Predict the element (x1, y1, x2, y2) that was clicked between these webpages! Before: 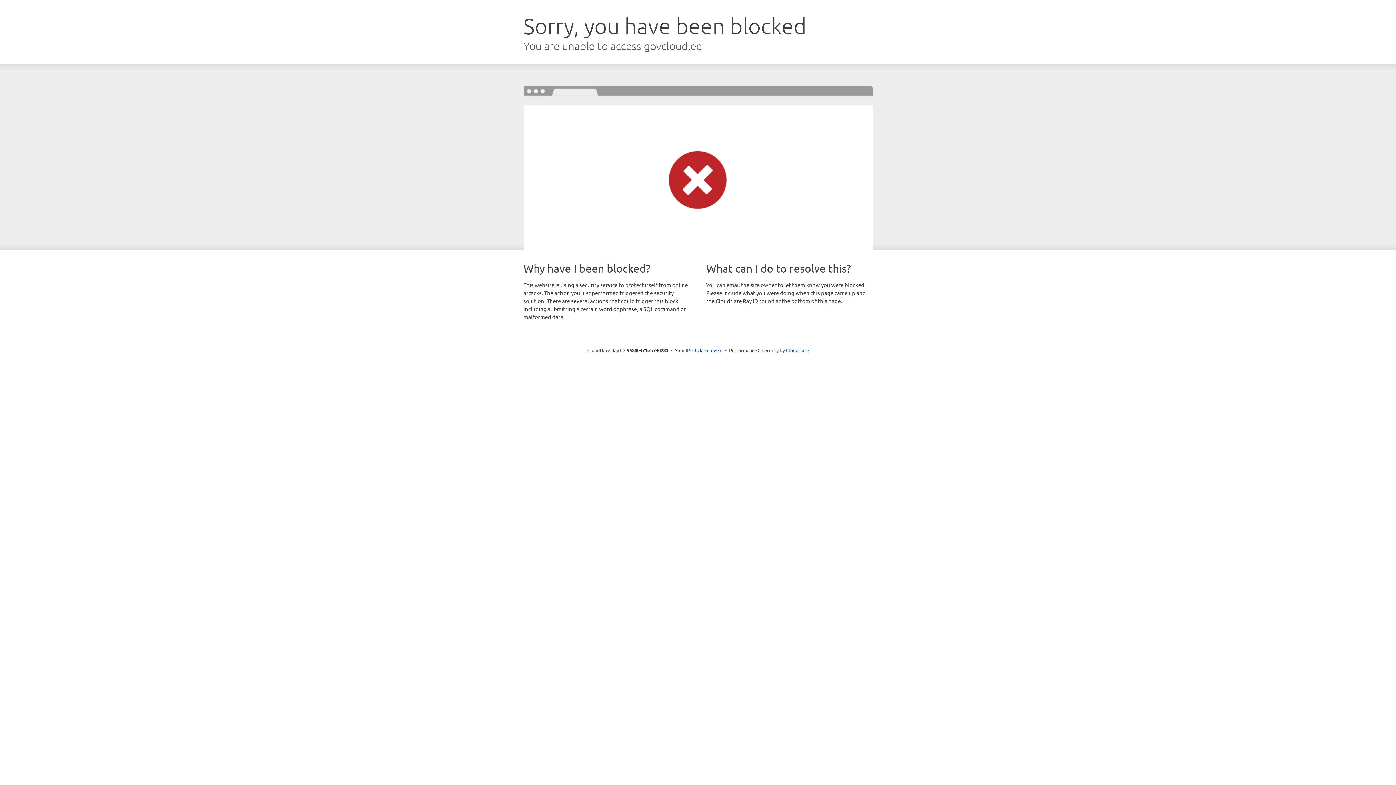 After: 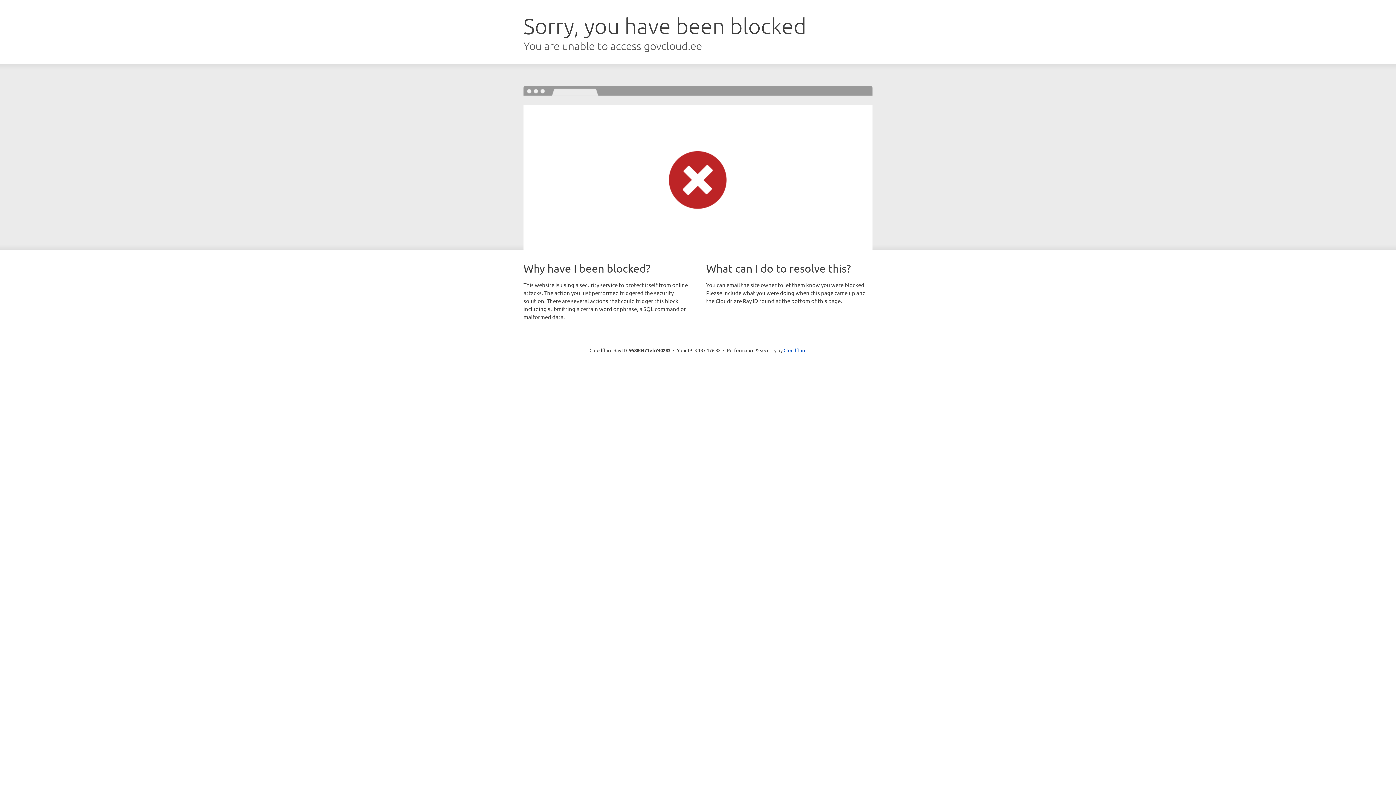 Action: label: Click to reveal bbox: (692, 346, 722, 353)